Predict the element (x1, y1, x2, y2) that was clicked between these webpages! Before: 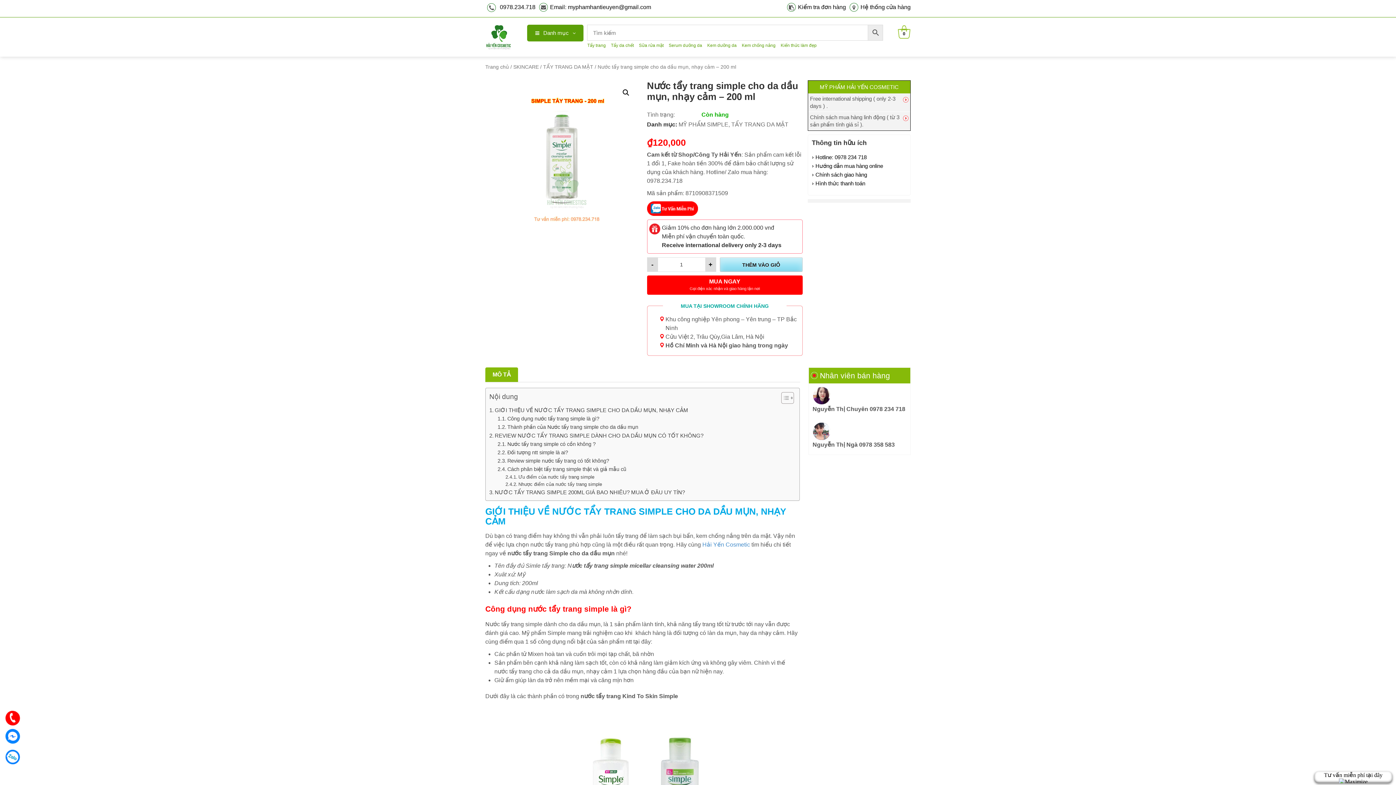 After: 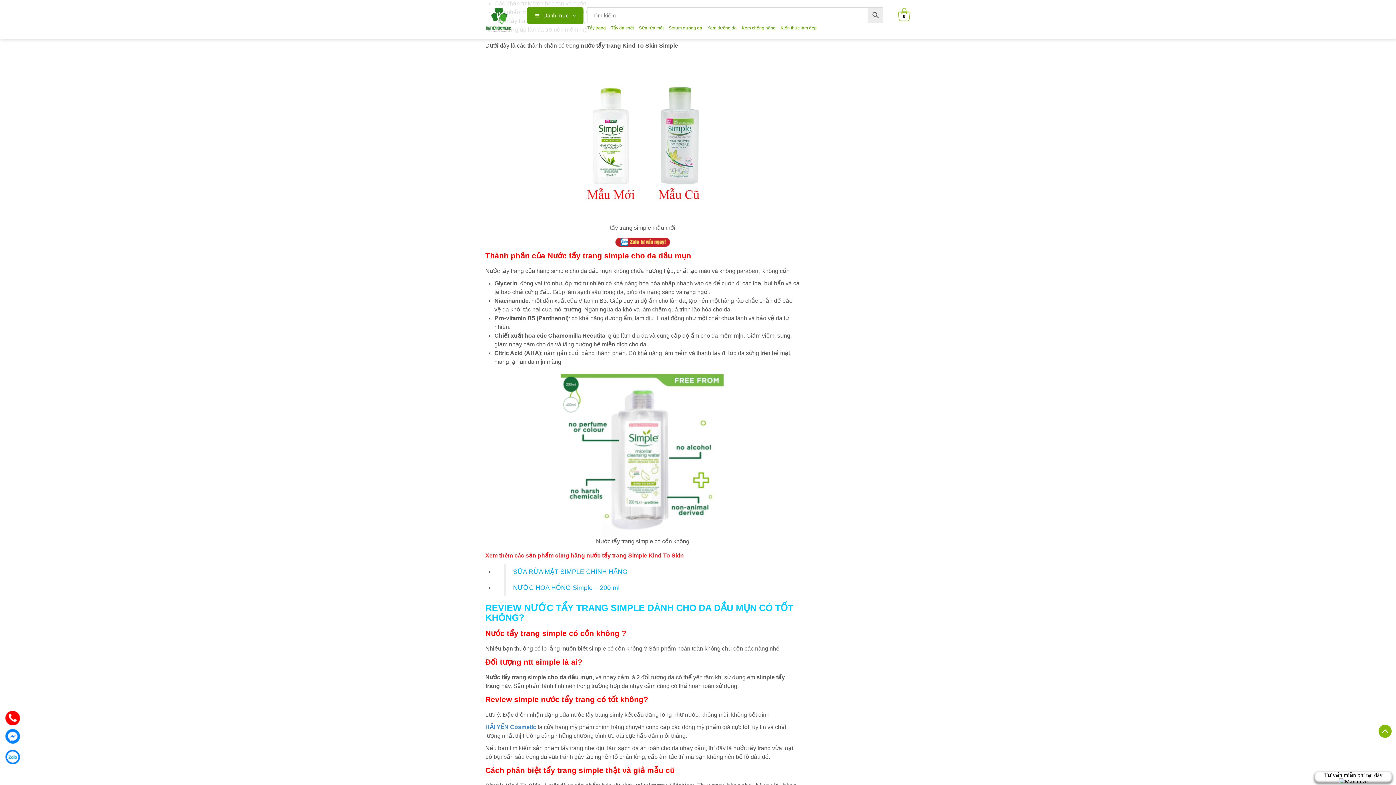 Action: bbox: (497, 414, 599, 423) label: Công dụng nước tẩy trang simple là gì?